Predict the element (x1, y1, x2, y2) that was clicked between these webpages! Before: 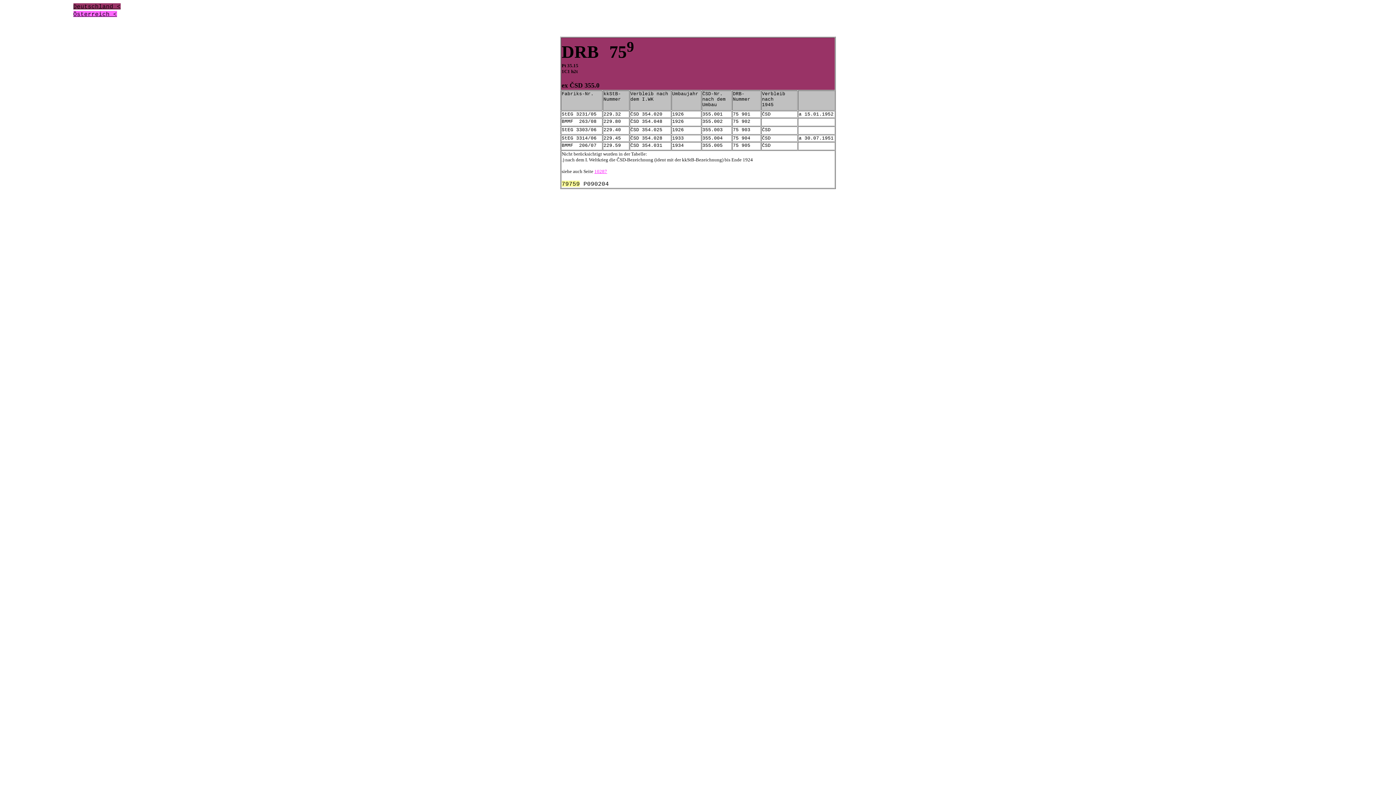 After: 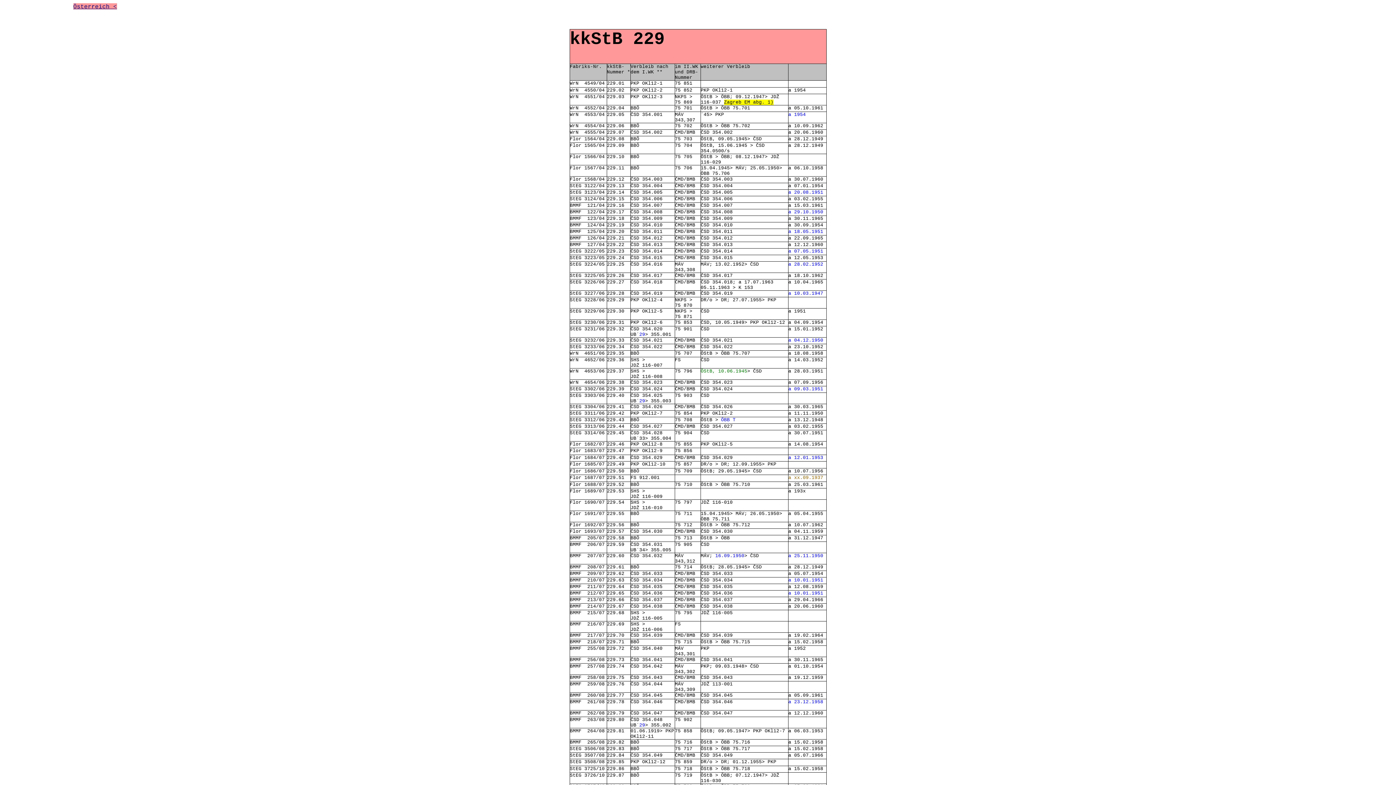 Action: label: 10287 bbox: (594, 168, 607, 174)